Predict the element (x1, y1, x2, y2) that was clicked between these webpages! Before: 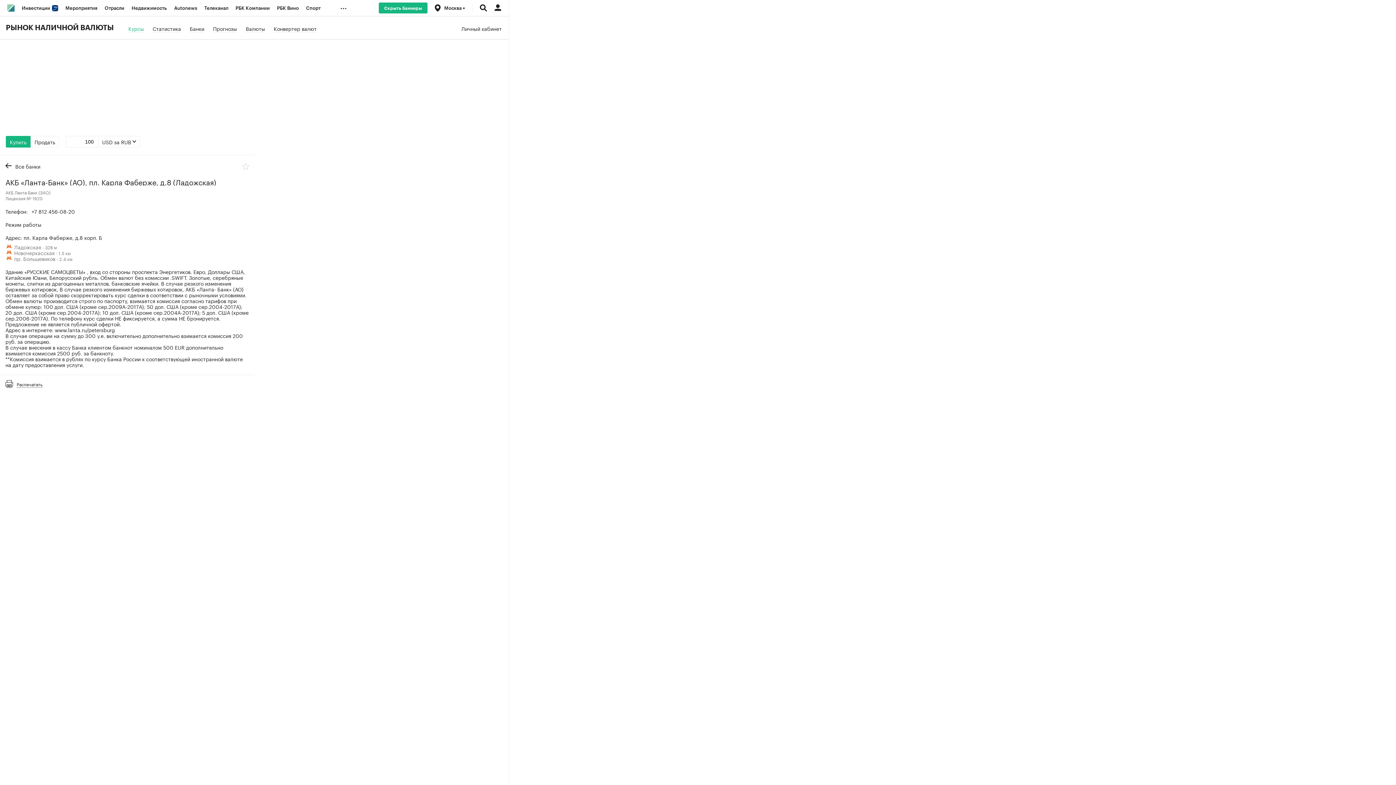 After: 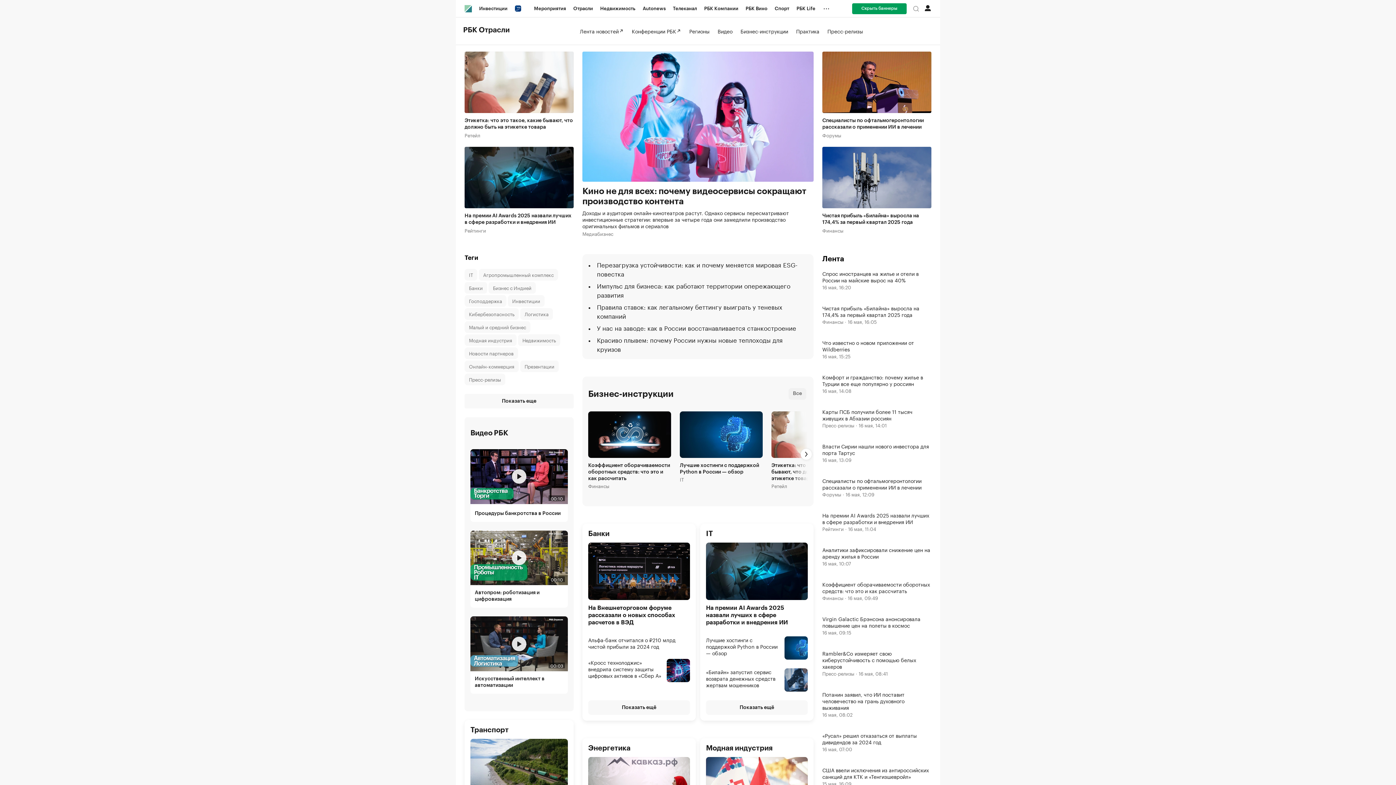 Action: label: Отрасли bbox: (101, 0, 128, 16)